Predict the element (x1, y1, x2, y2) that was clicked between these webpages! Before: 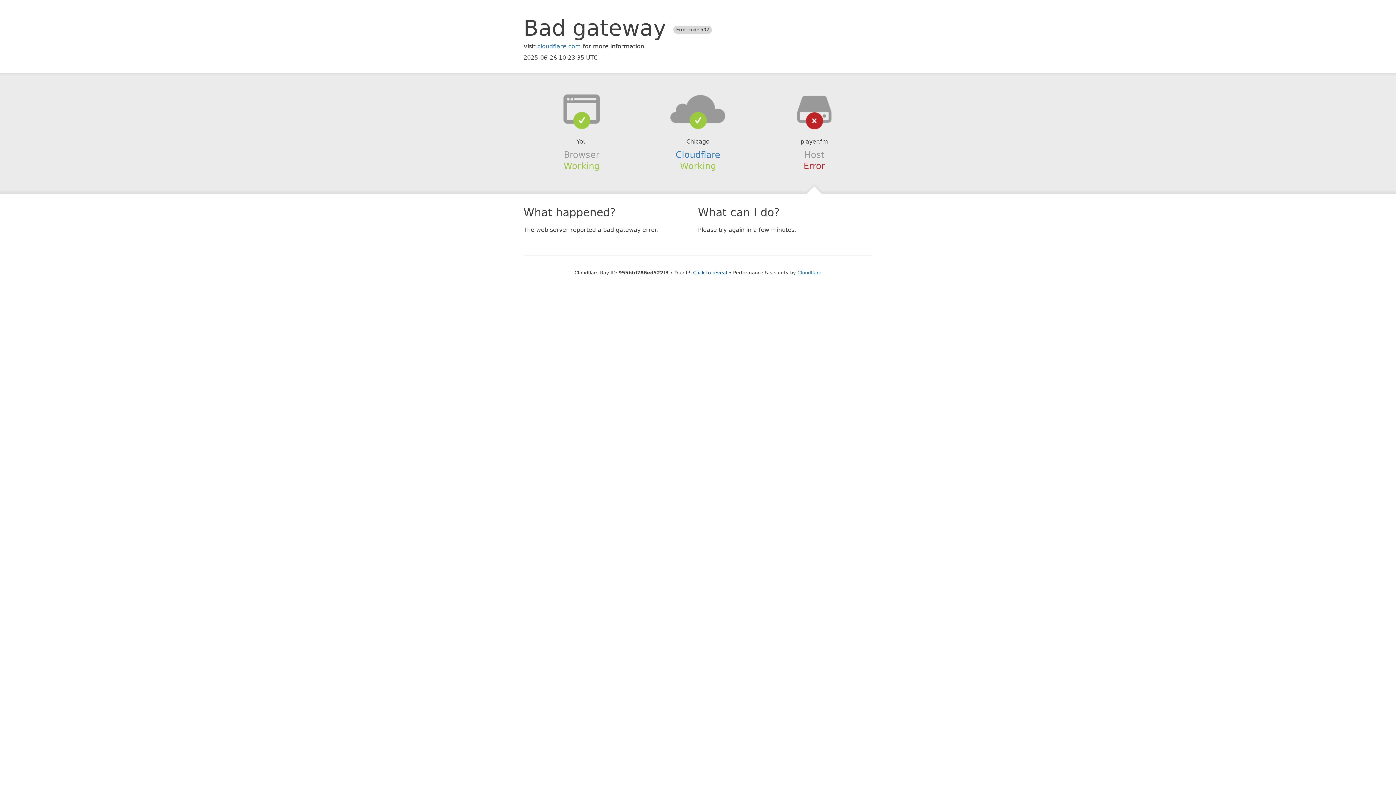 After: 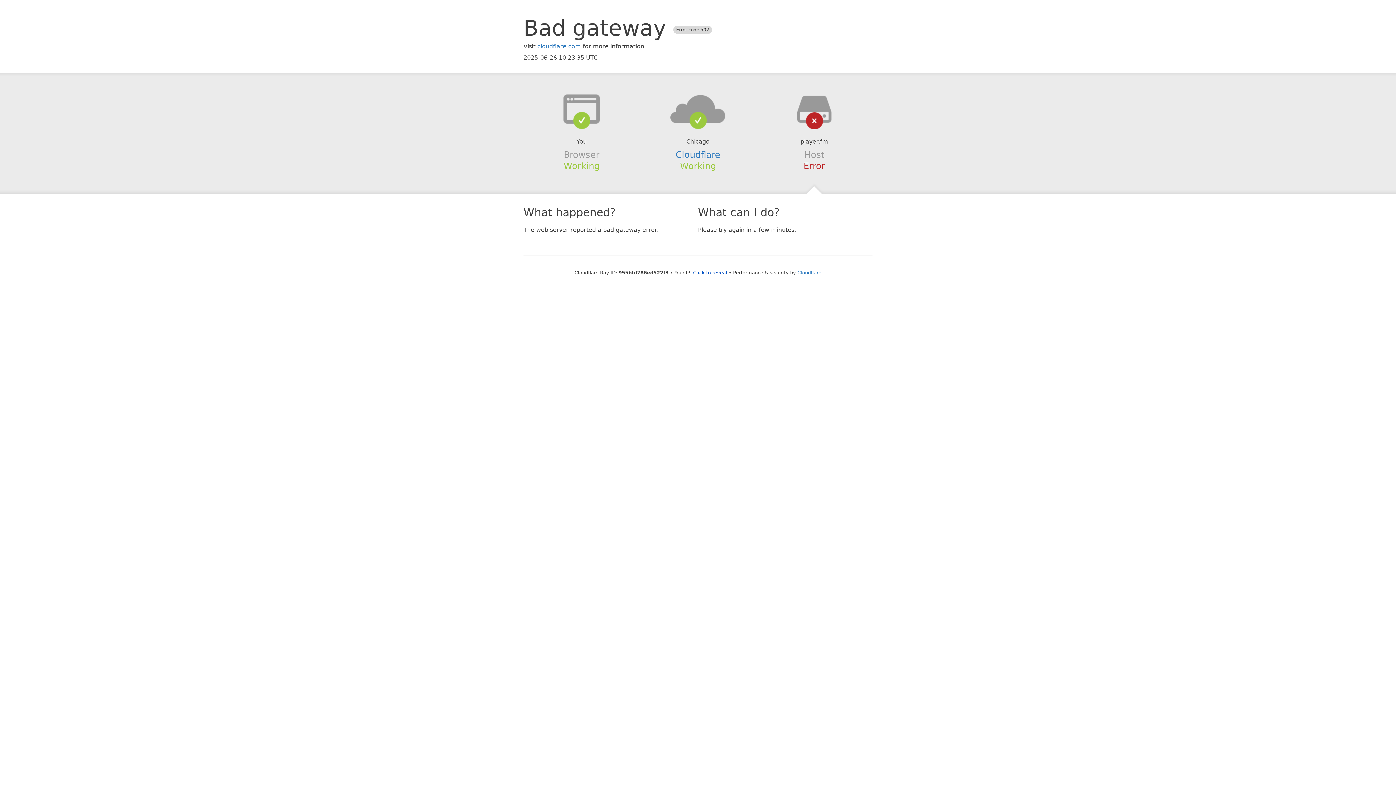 Action: bbox: (639, 94, 756, 123)